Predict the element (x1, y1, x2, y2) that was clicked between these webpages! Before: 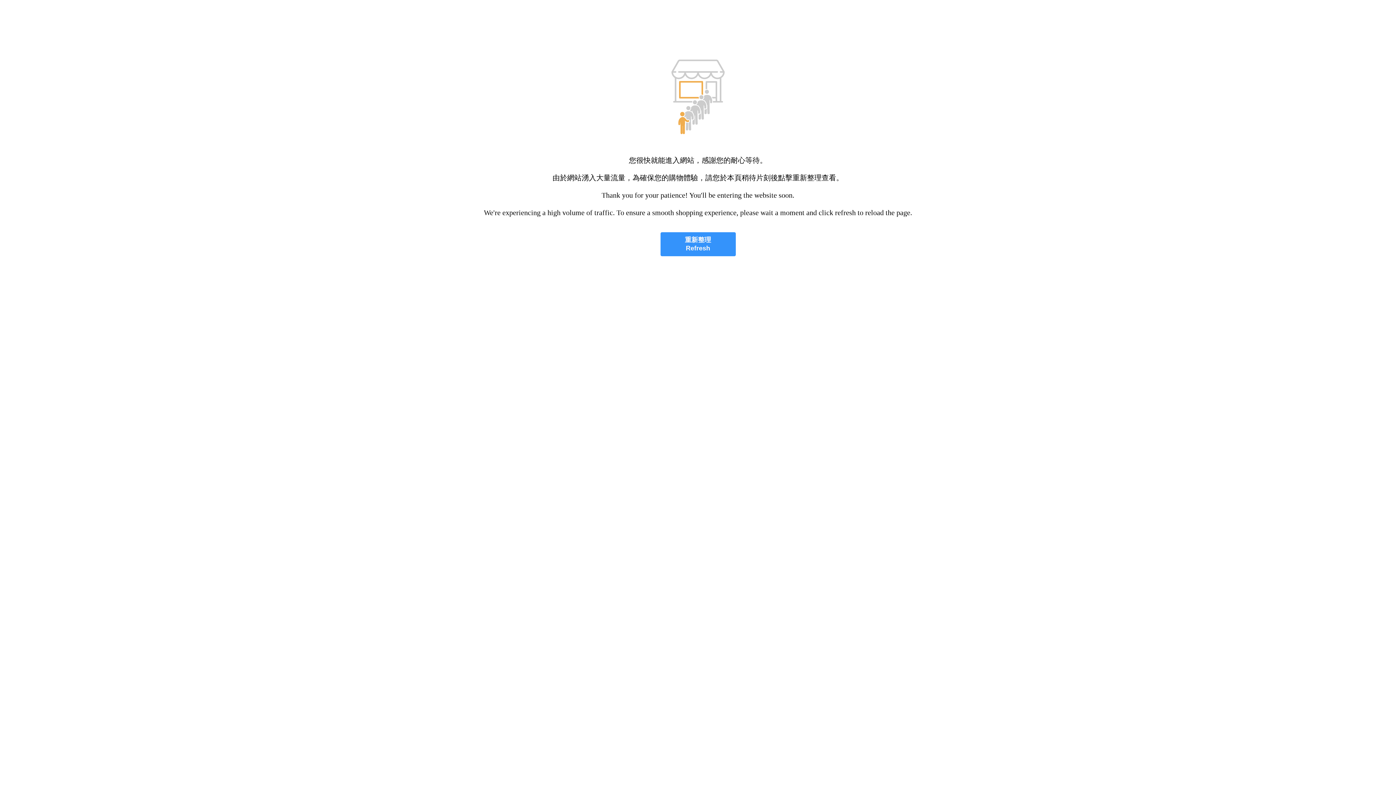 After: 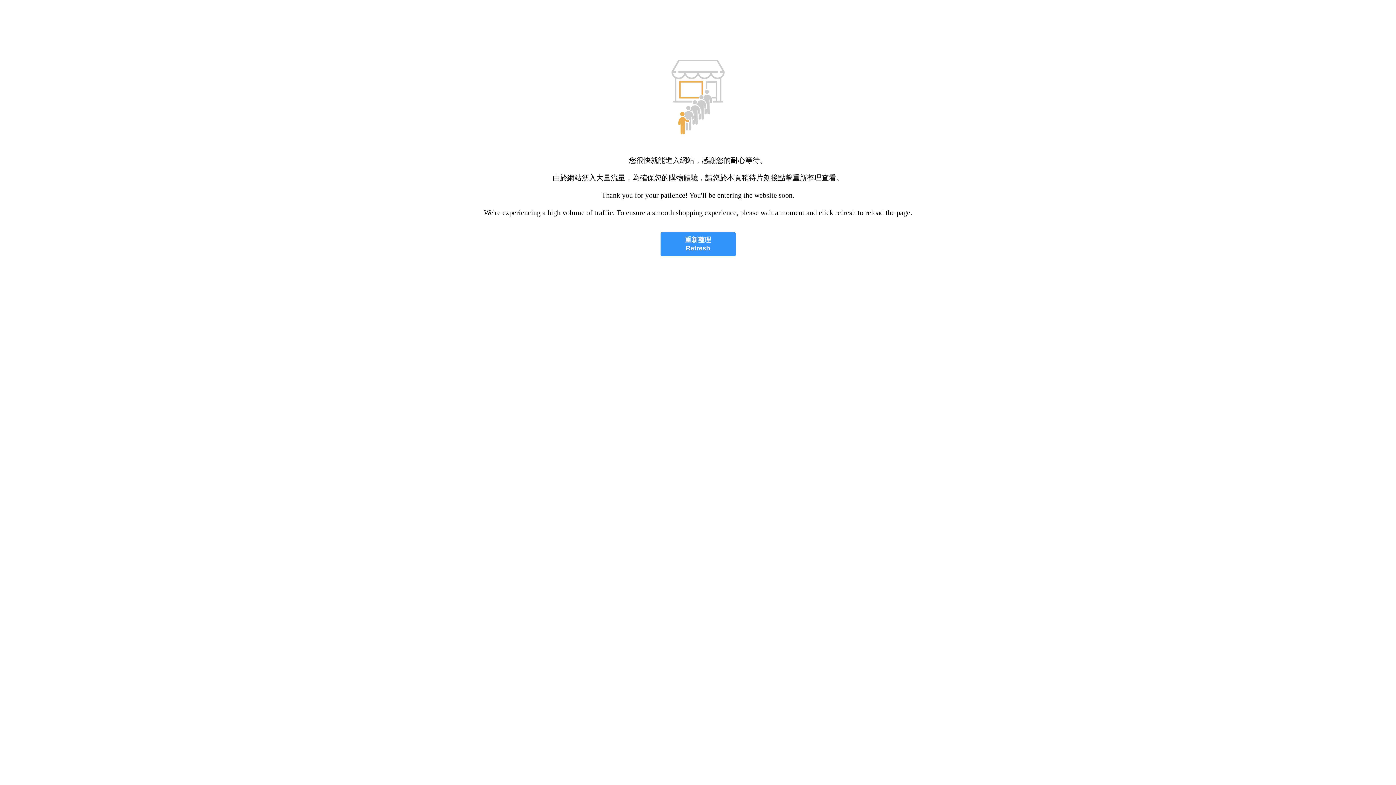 Action: label: 重新整理
Refresh bbox: (660, 232, 735, 256)